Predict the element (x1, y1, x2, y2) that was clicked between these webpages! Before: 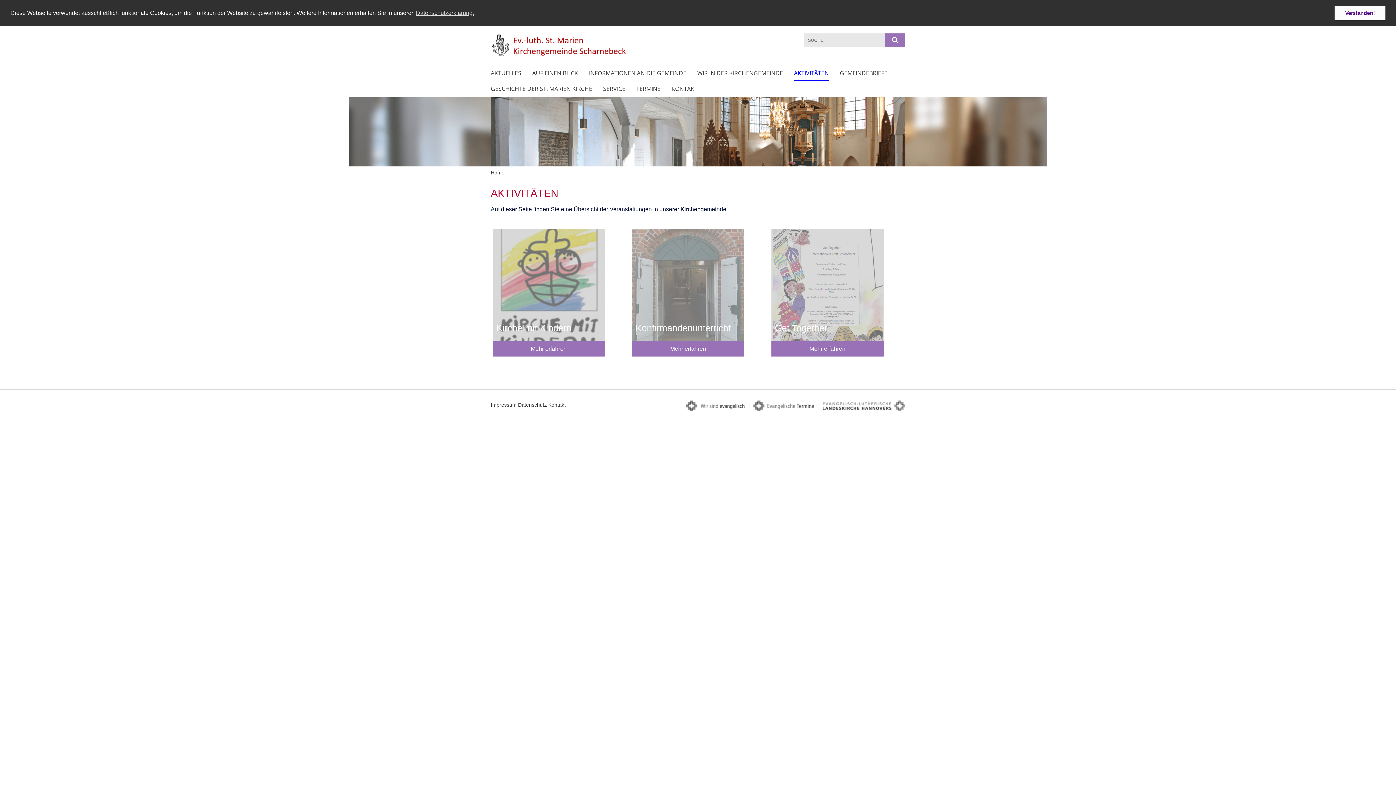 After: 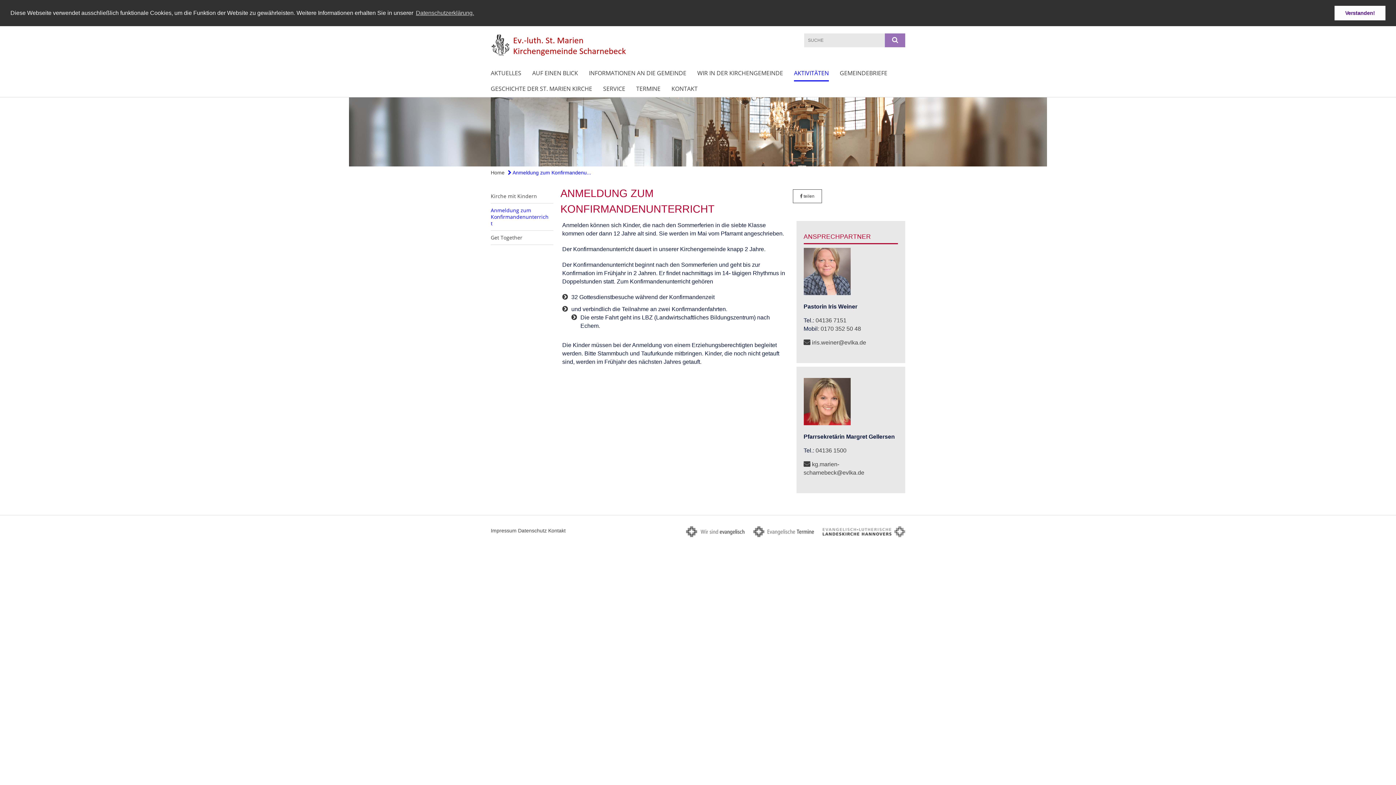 Action: bbox: (632, 229, 744, 341) label: Konfirmandenunterricht